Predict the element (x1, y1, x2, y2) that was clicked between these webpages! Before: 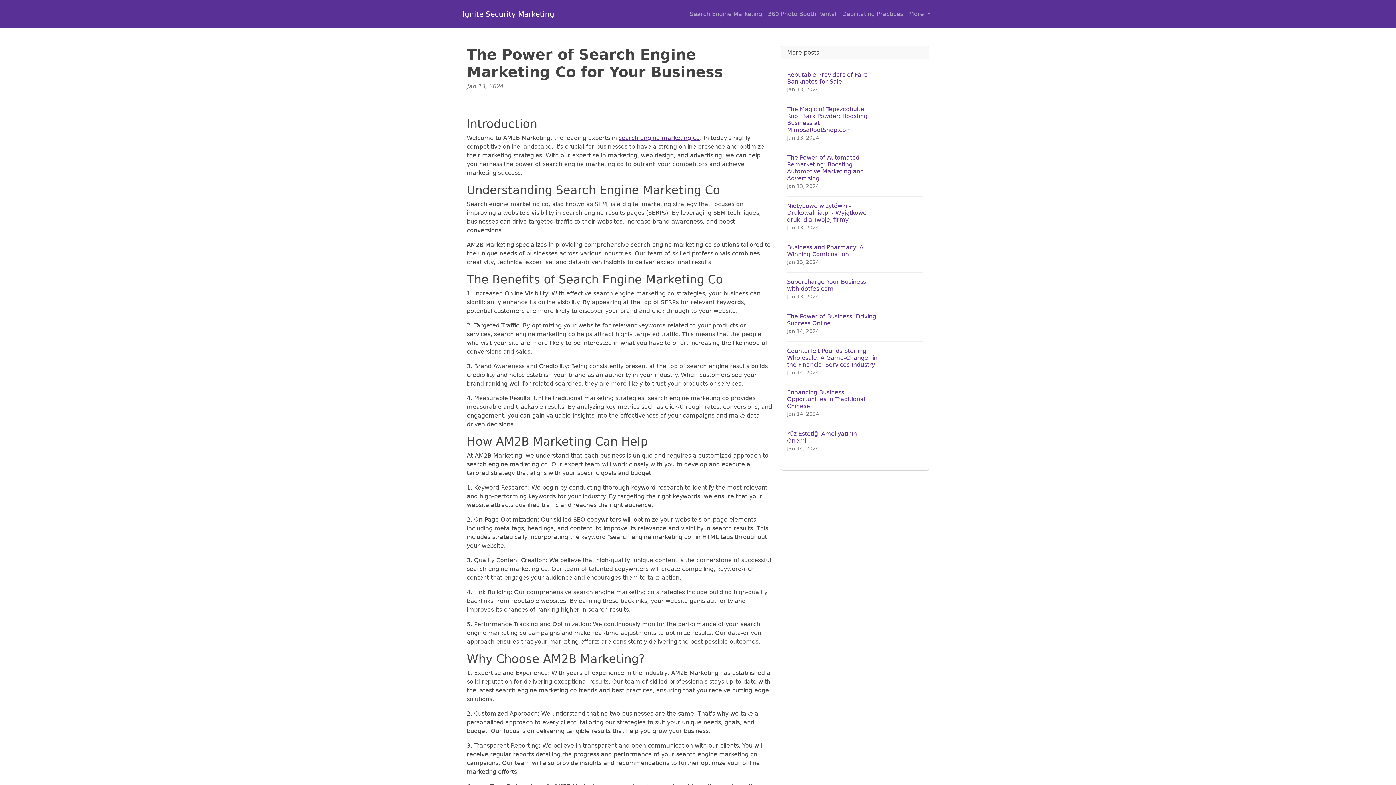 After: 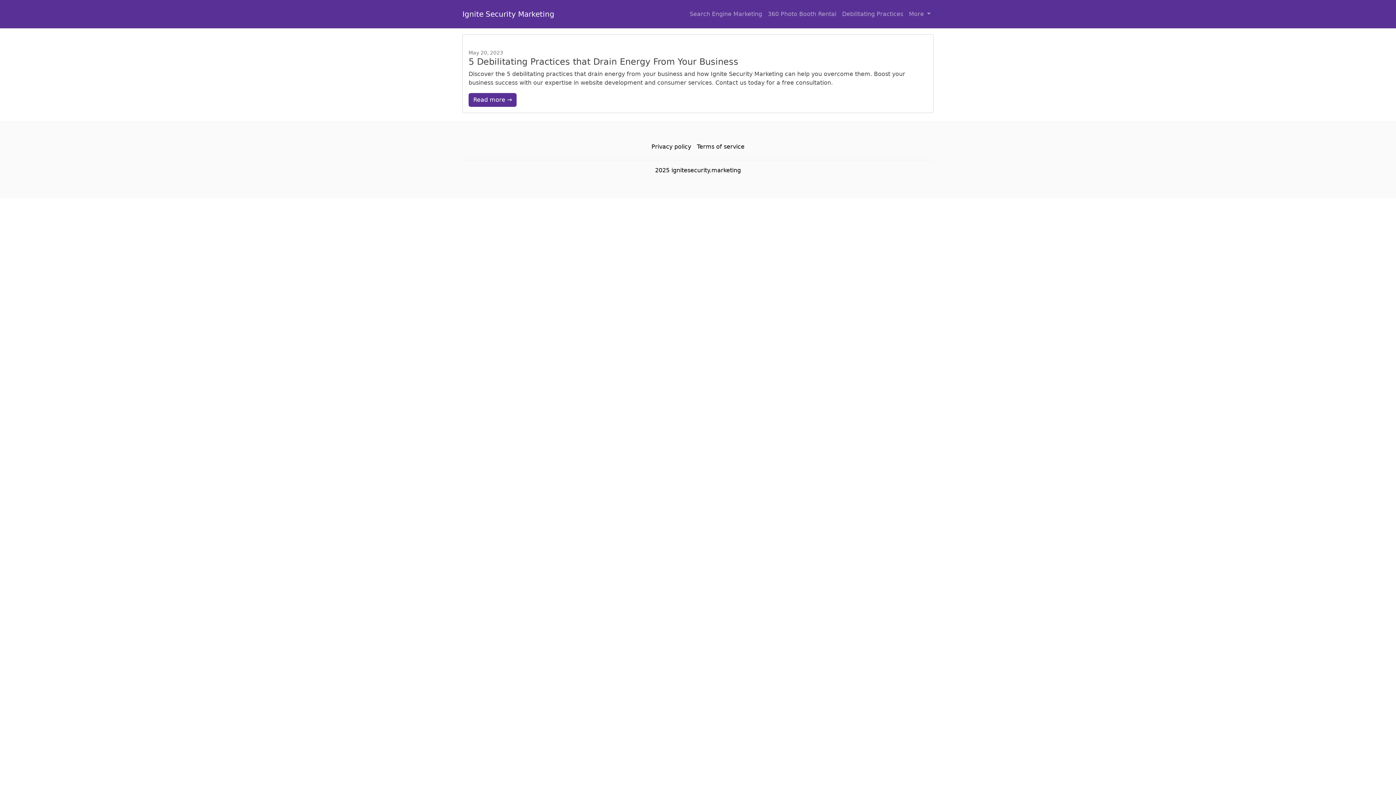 Action: bbox: (839, 6, 906, 21) label: Debilitating Practices